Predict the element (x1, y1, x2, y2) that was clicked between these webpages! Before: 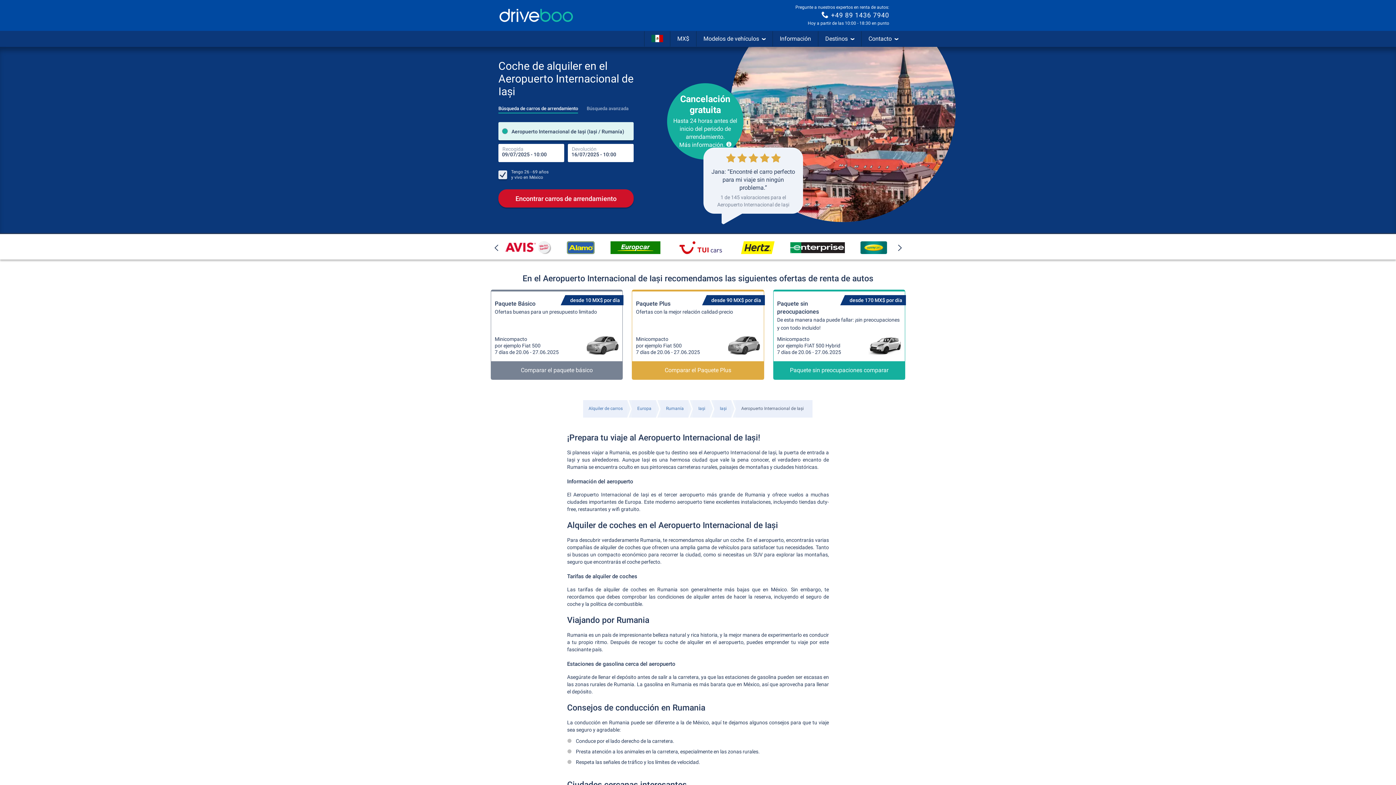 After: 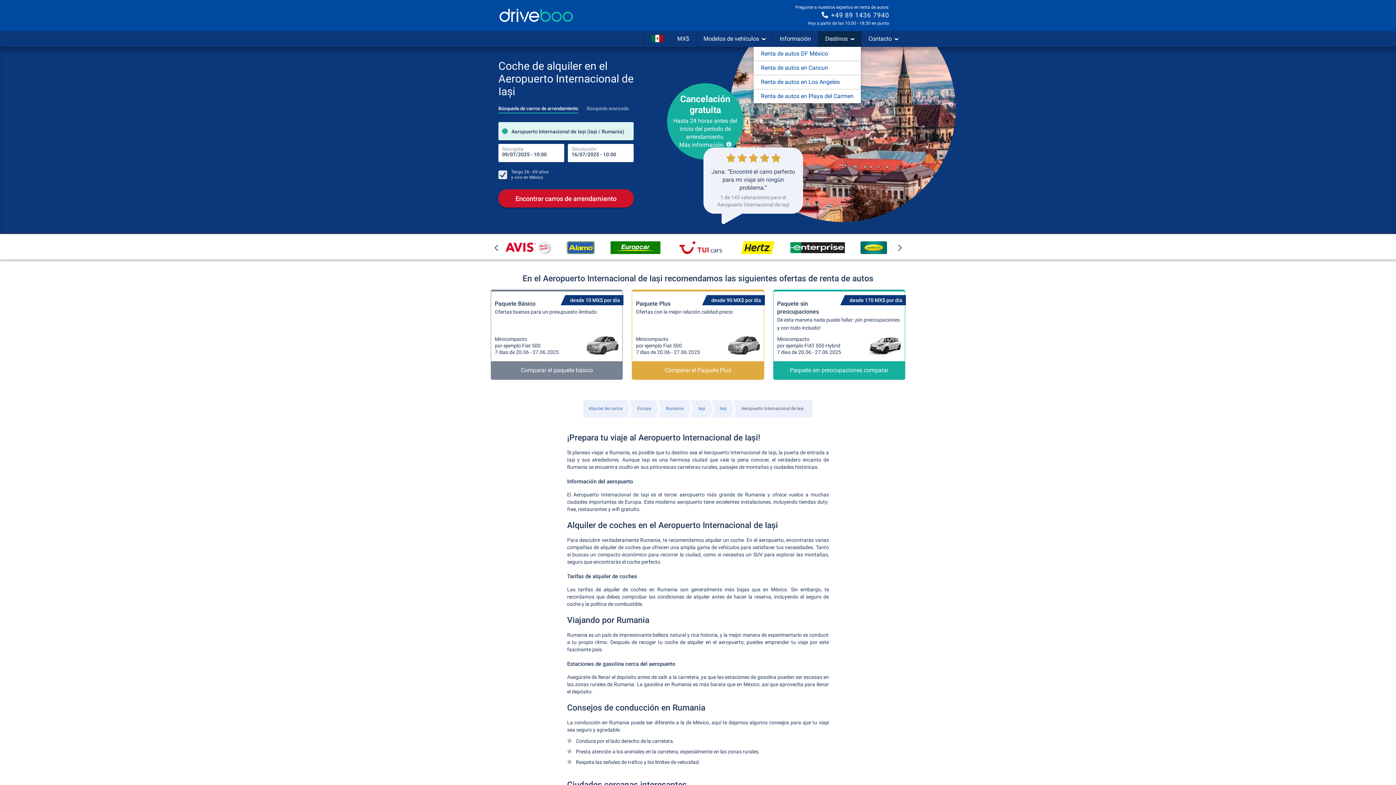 Action: bbox: (818, 31, 861, 46) label: Destinos